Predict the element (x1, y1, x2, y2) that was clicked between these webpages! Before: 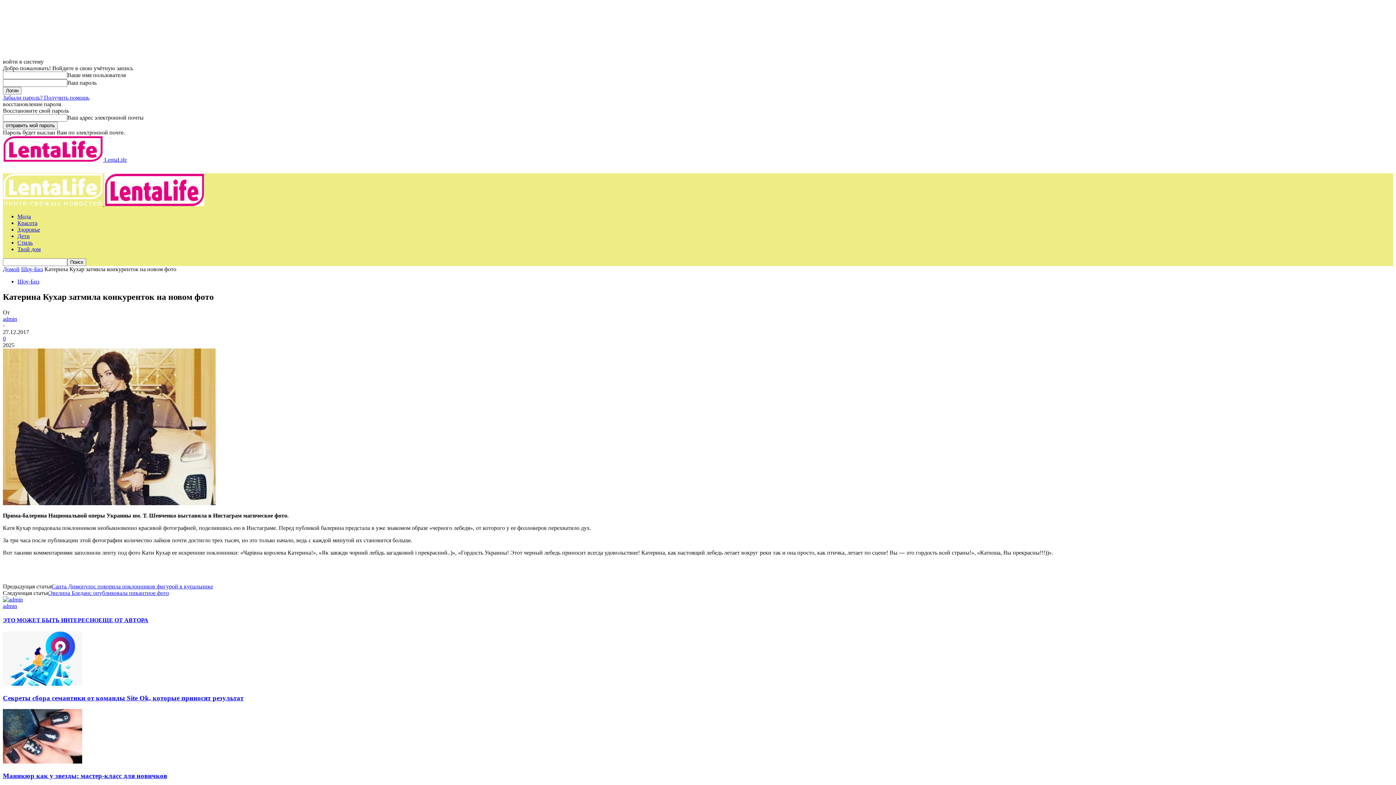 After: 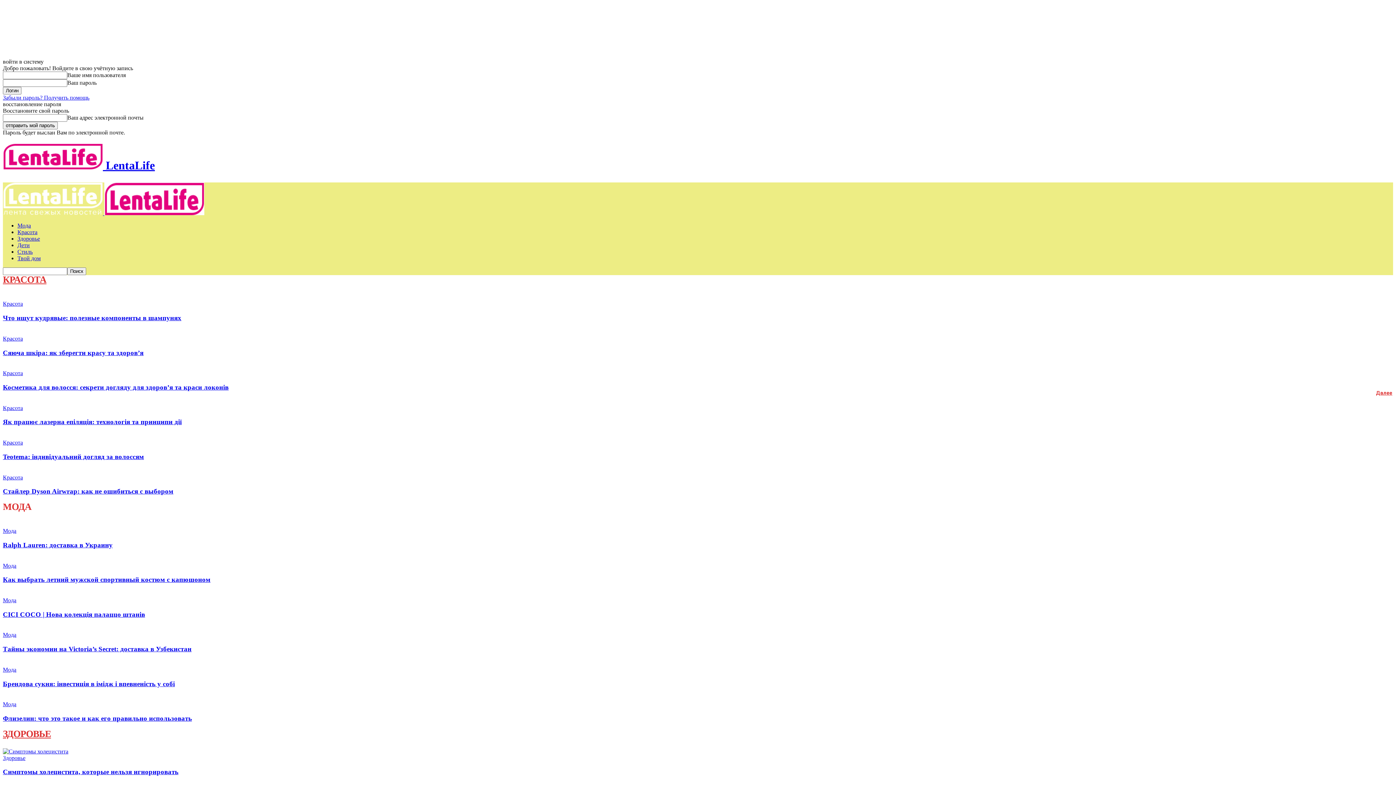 Action: label: Logo bbox: (2, 201, 104, 207)